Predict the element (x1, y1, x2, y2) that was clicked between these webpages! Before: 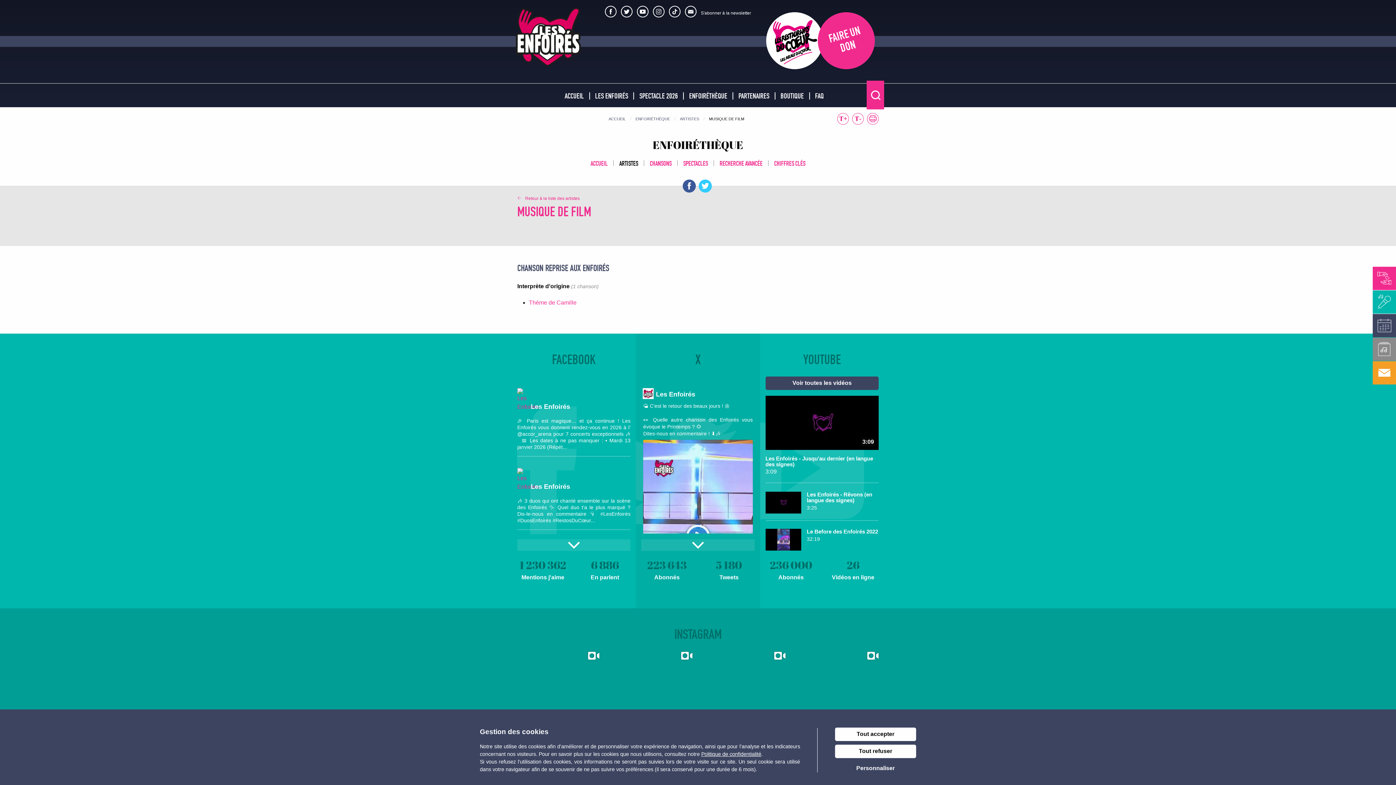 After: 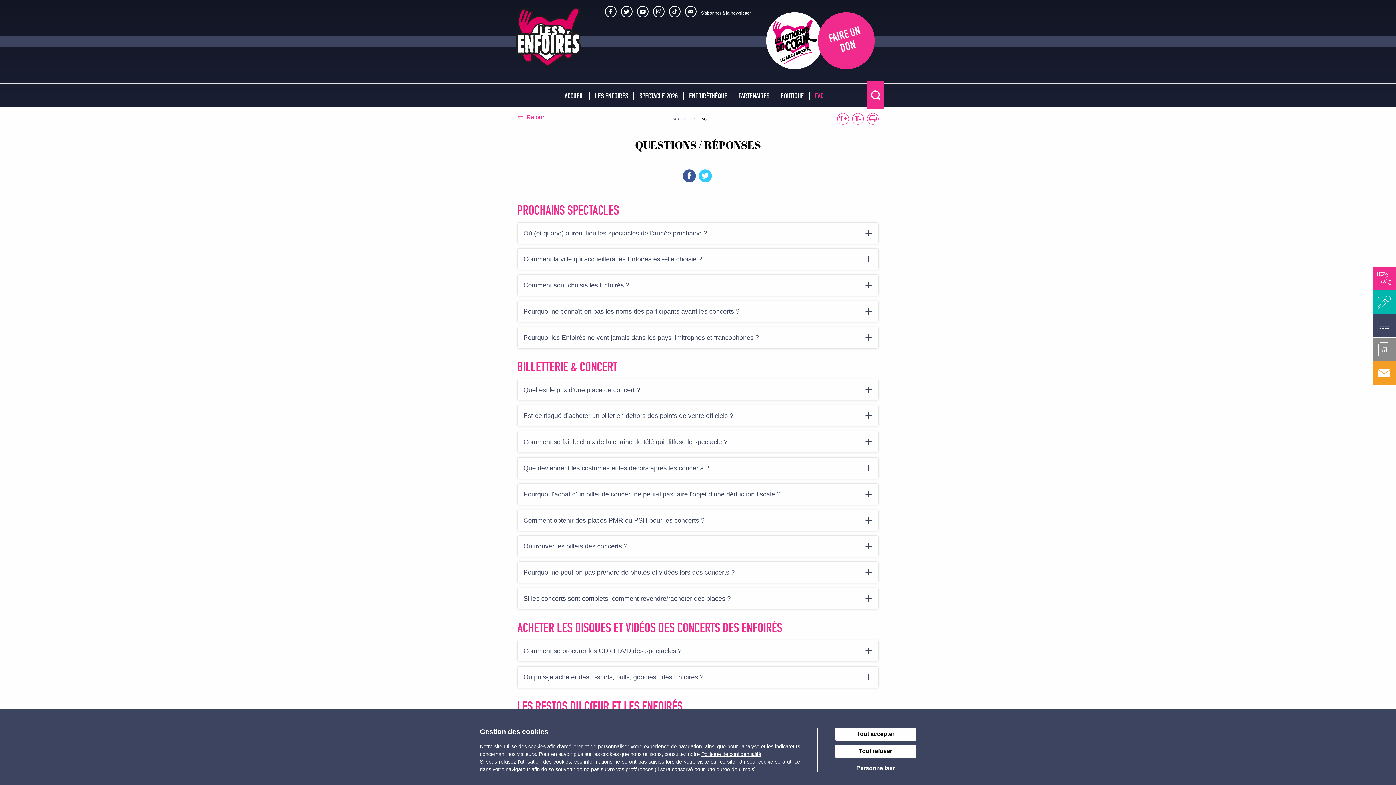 Action: bbox: (815, 92, 823, 99) label: FAQ